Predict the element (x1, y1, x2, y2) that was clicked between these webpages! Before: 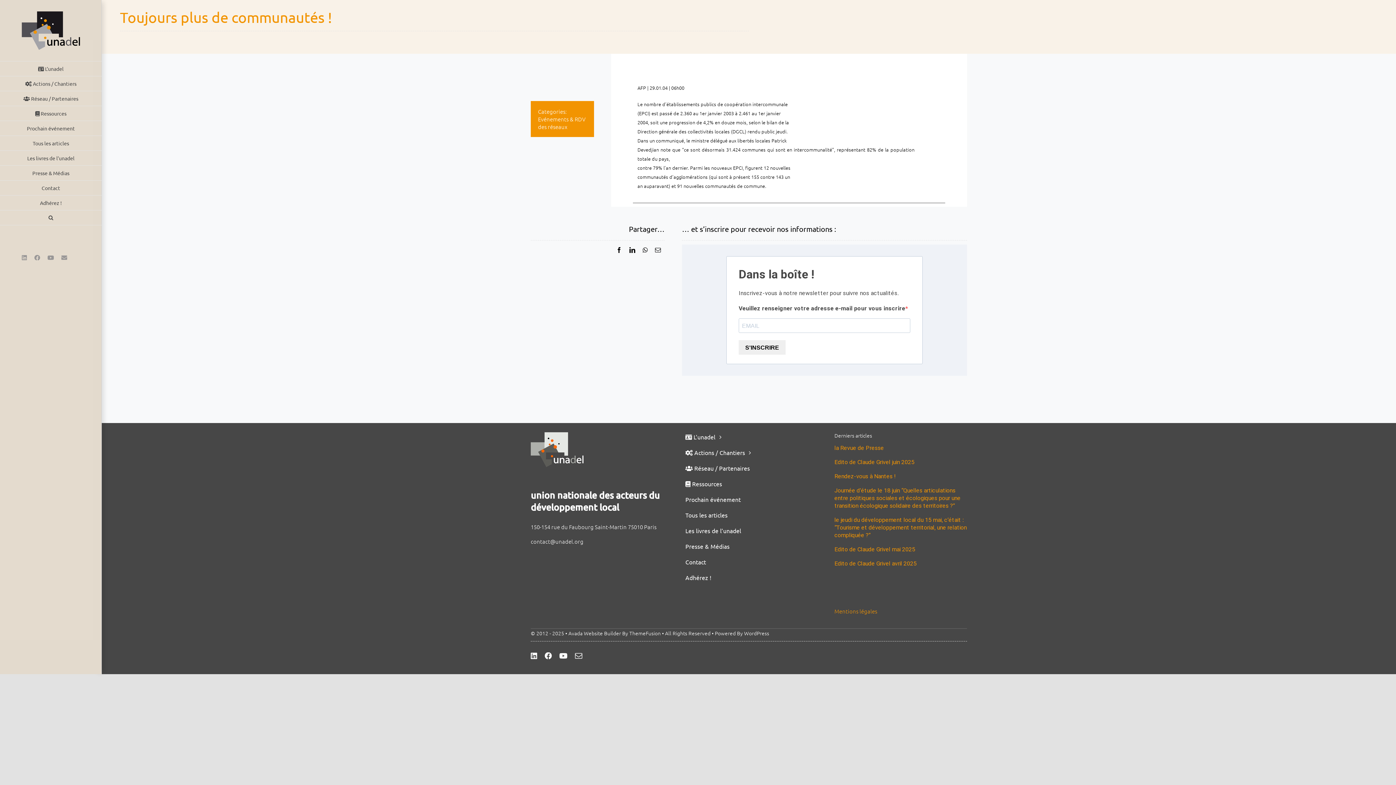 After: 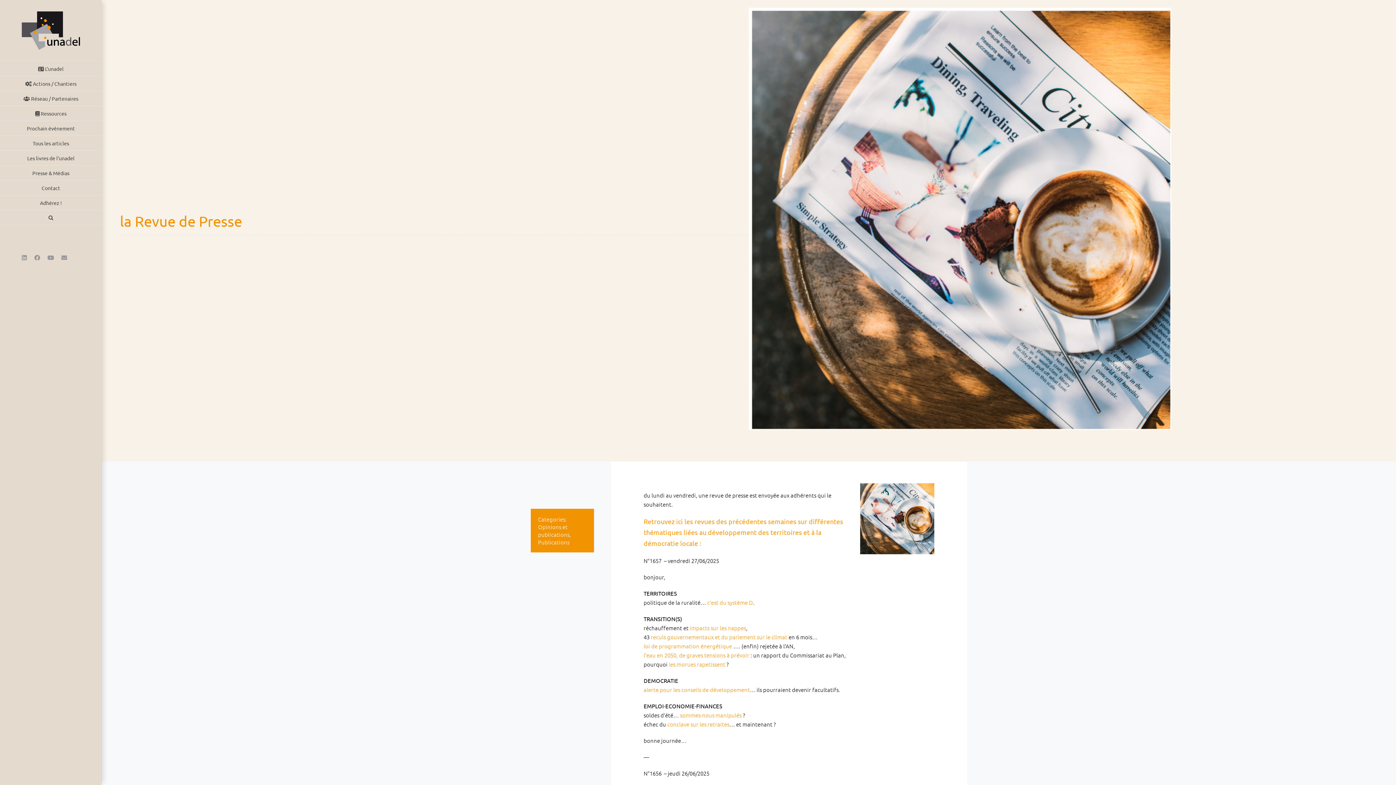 Action: label: la Revue de Presse bbox: (834, 444, 884, 451)